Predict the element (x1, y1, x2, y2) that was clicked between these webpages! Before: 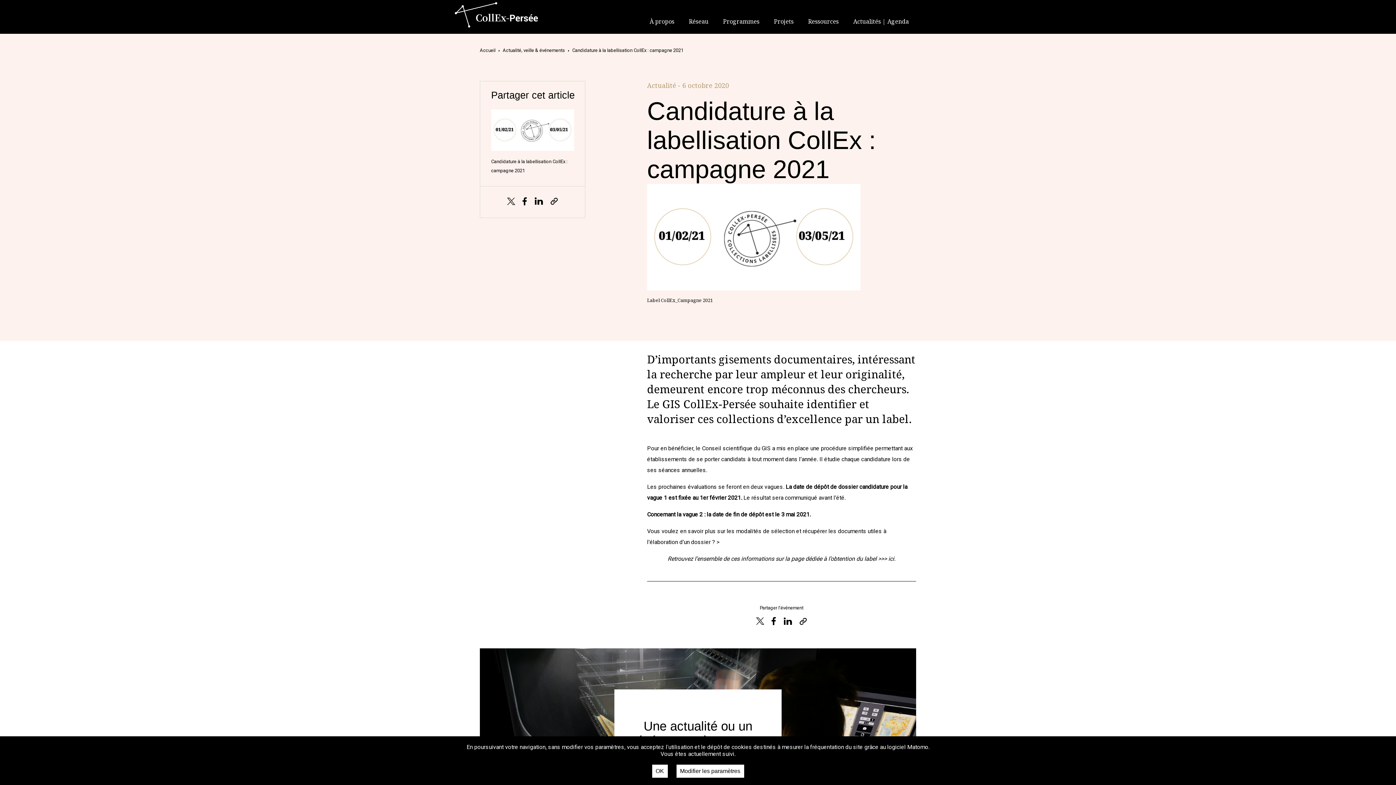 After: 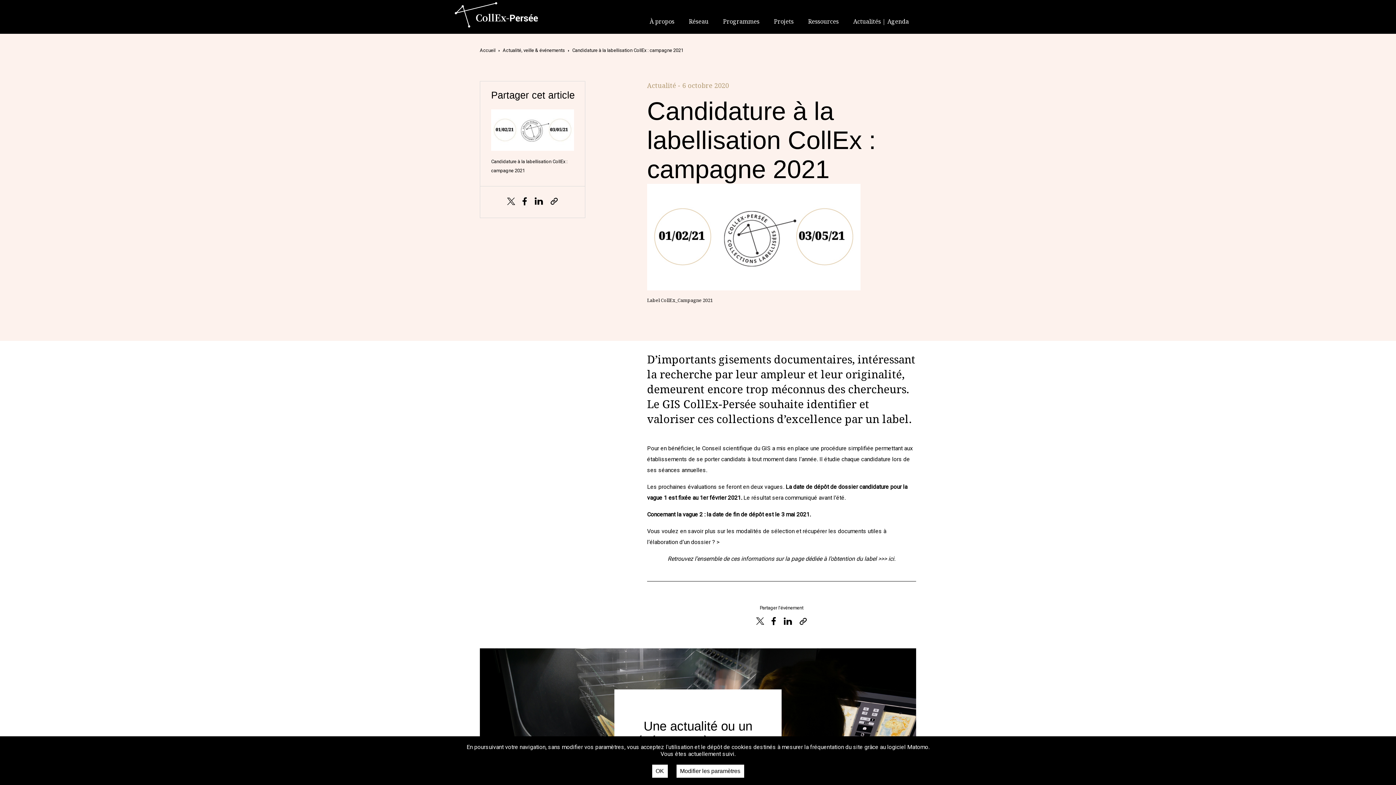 Action: bbox: (522, 197, 527, 206)